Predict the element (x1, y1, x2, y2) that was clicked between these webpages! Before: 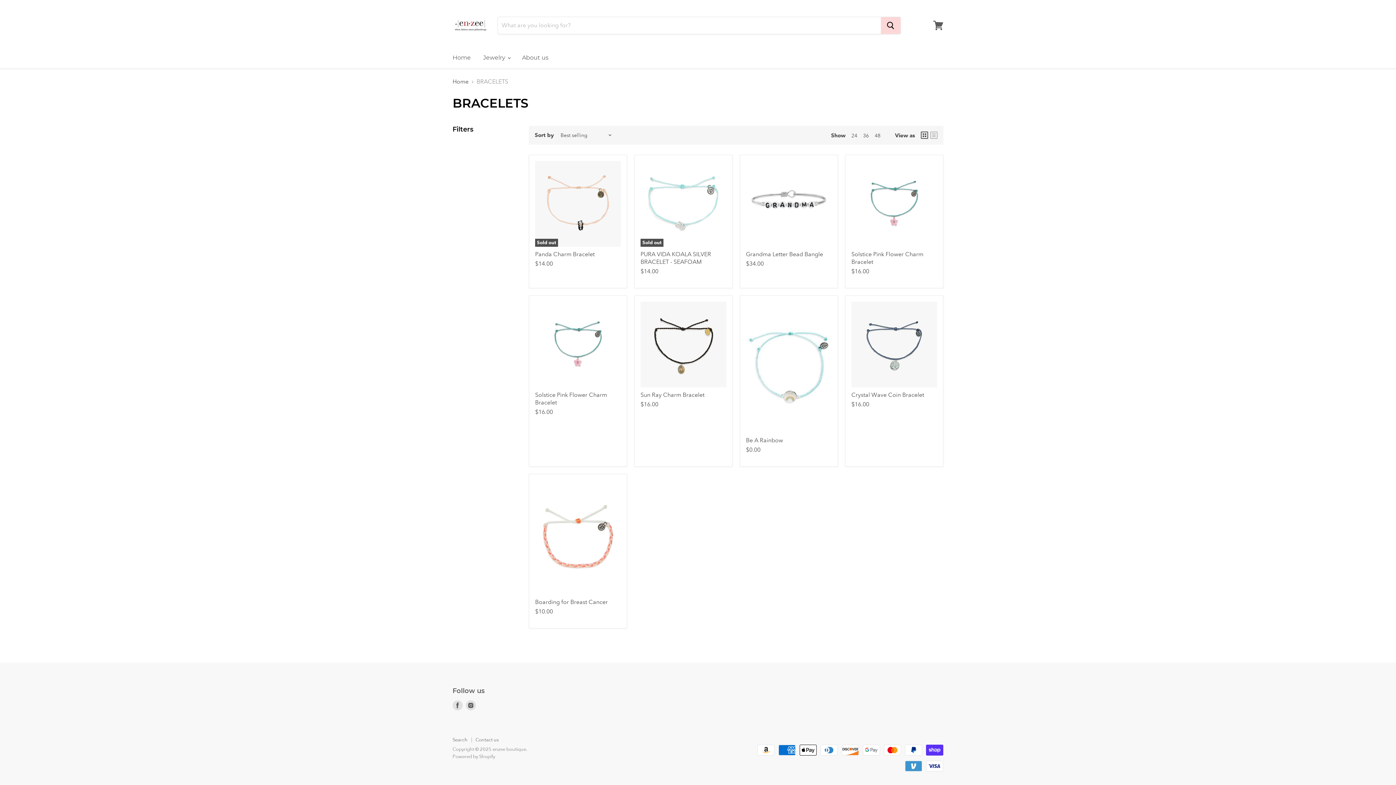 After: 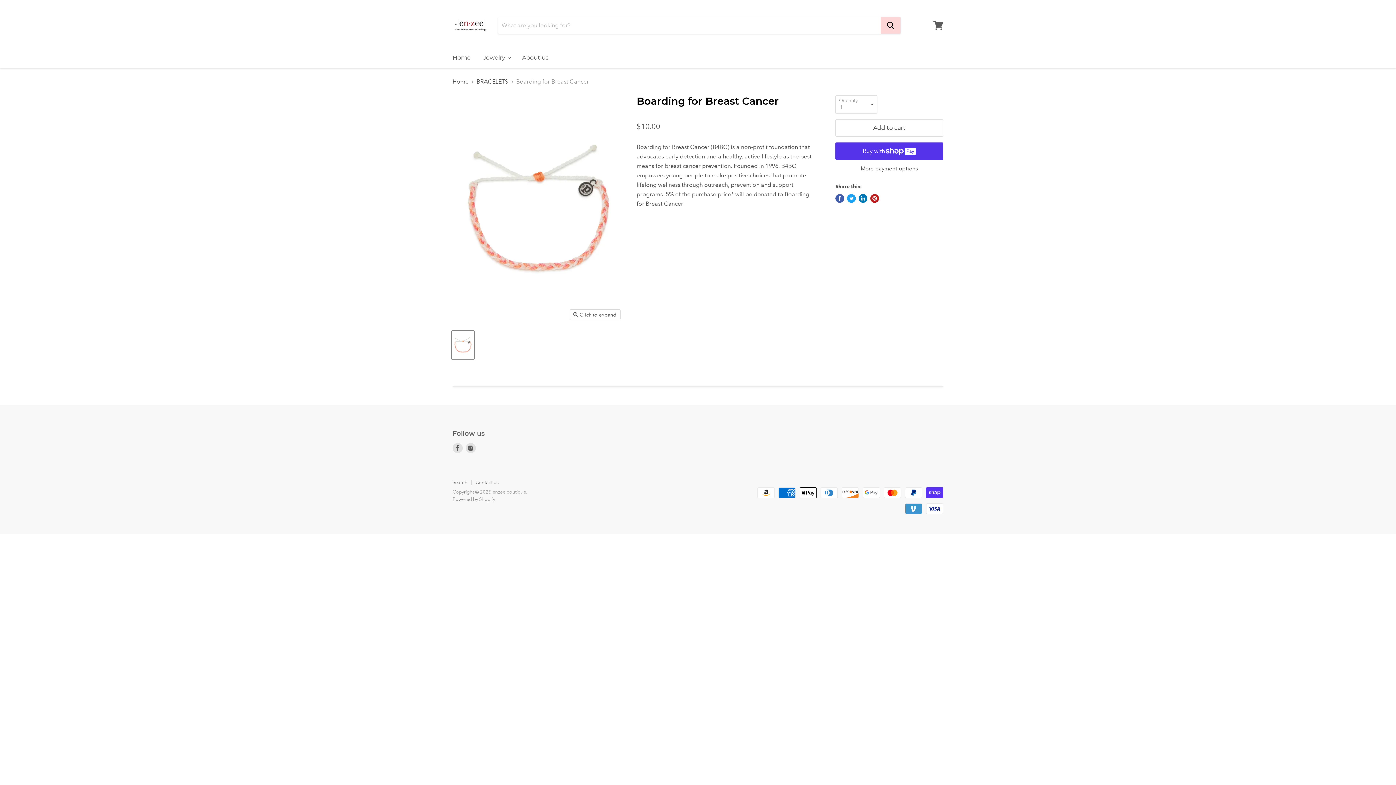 Action: bbox: (535, 480, 621, 594)